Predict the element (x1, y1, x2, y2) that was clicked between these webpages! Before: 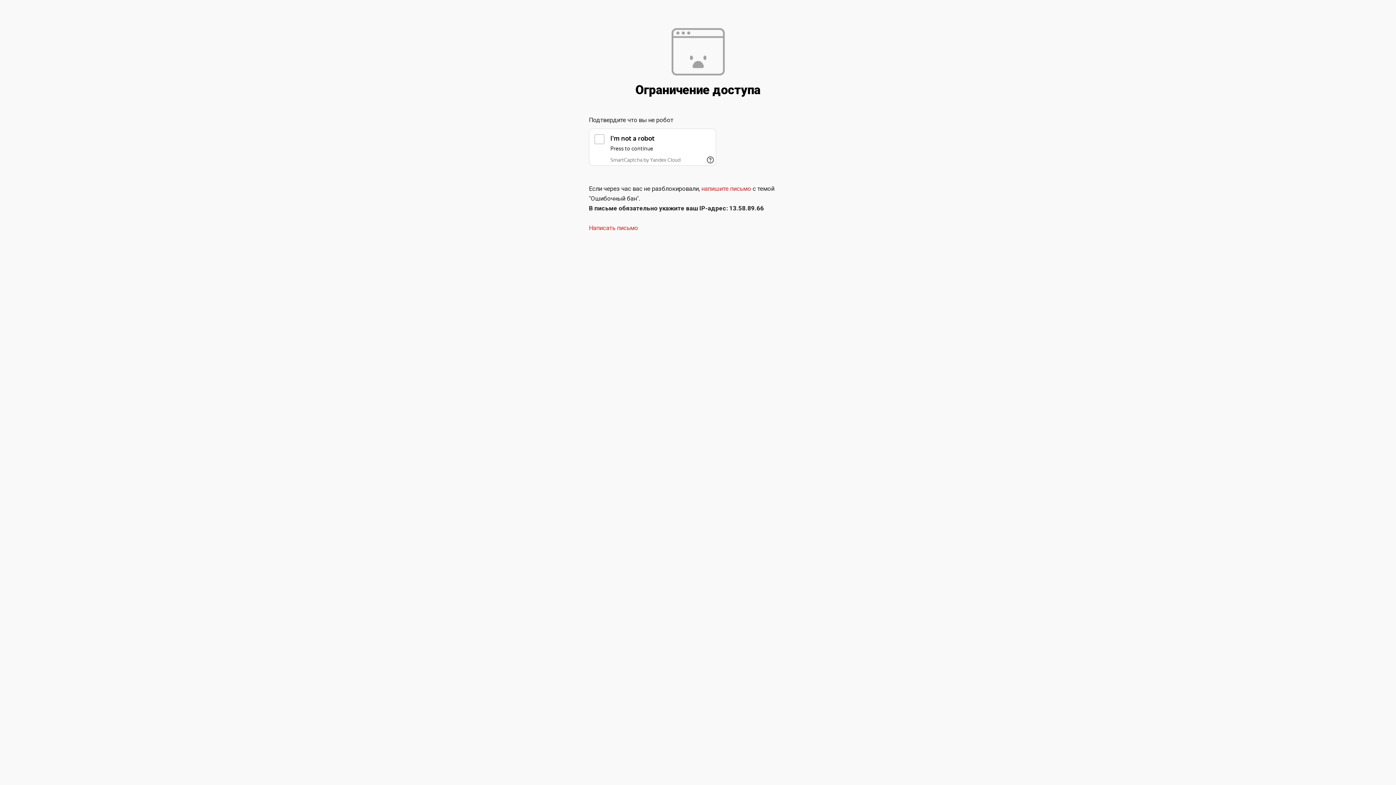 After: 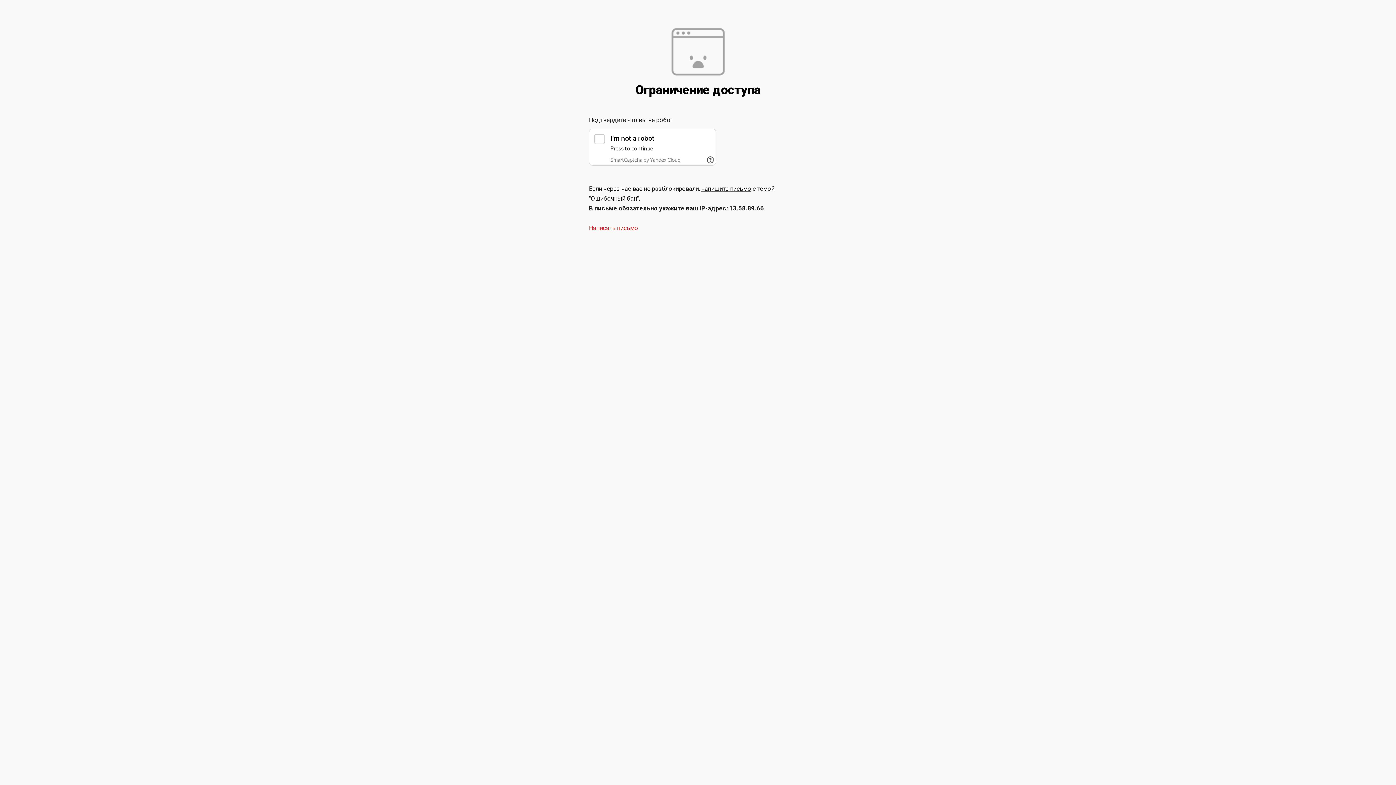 Action: label: напишите письмо bbox: (701, 185, 751, 192)